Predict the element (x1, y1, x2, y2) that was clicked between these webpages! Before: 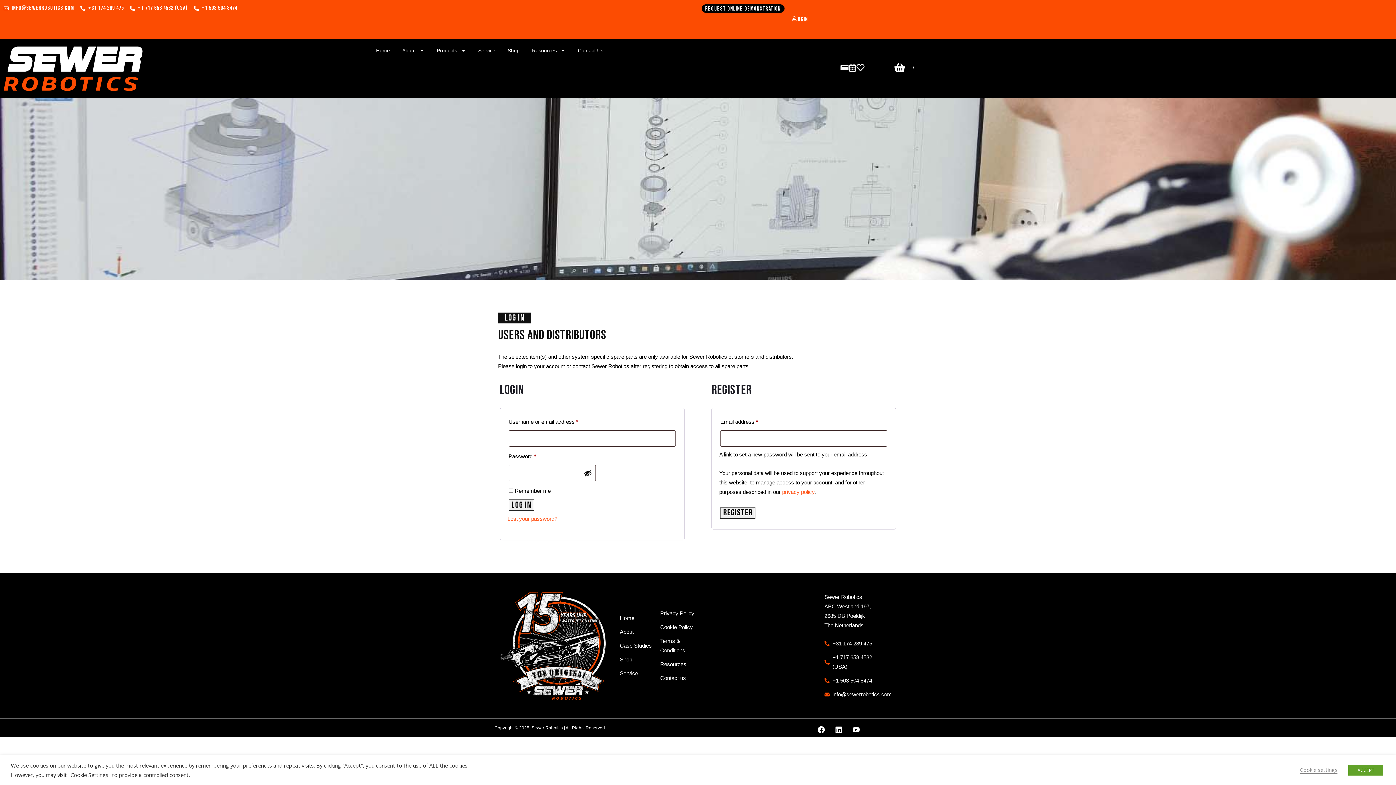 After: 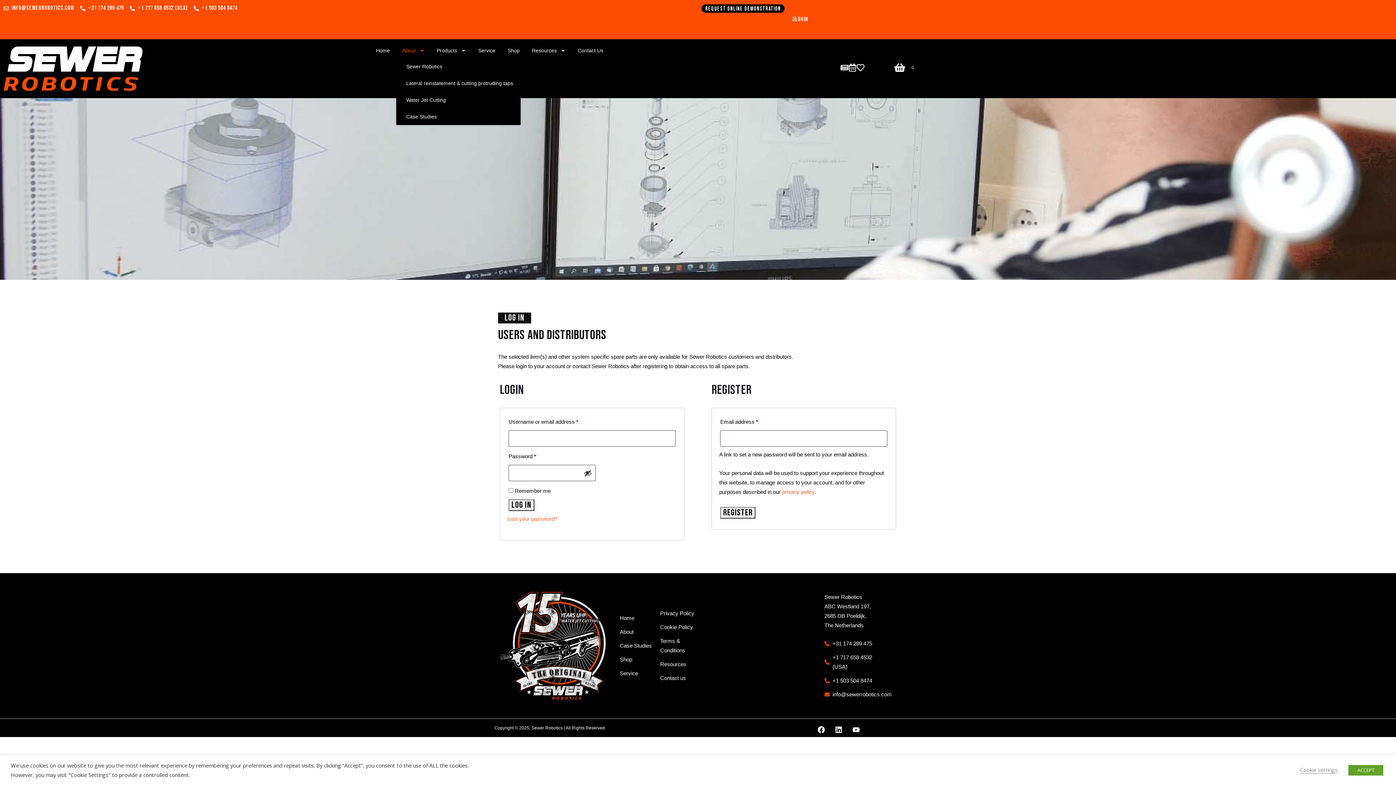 Action: bbox: (396, 42, 430, 58) label: About